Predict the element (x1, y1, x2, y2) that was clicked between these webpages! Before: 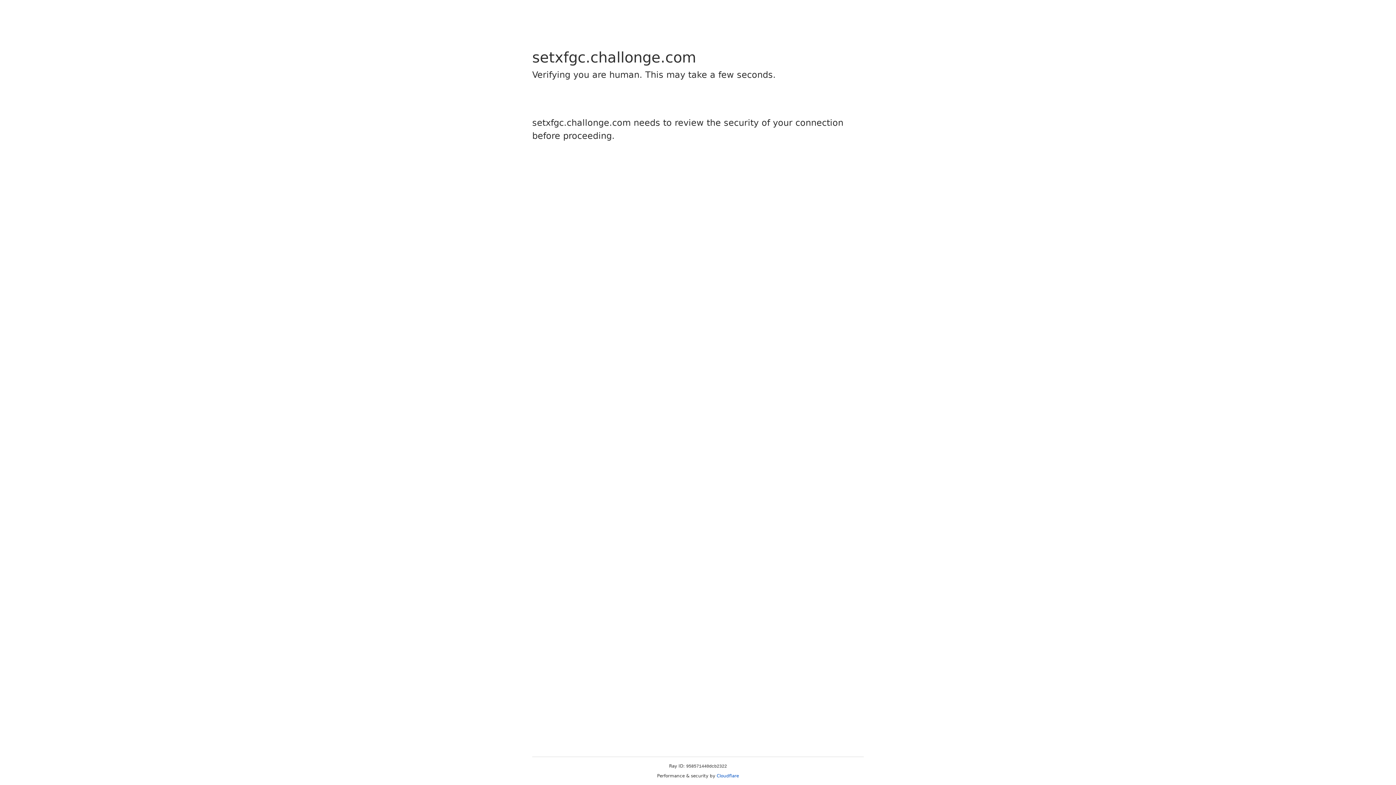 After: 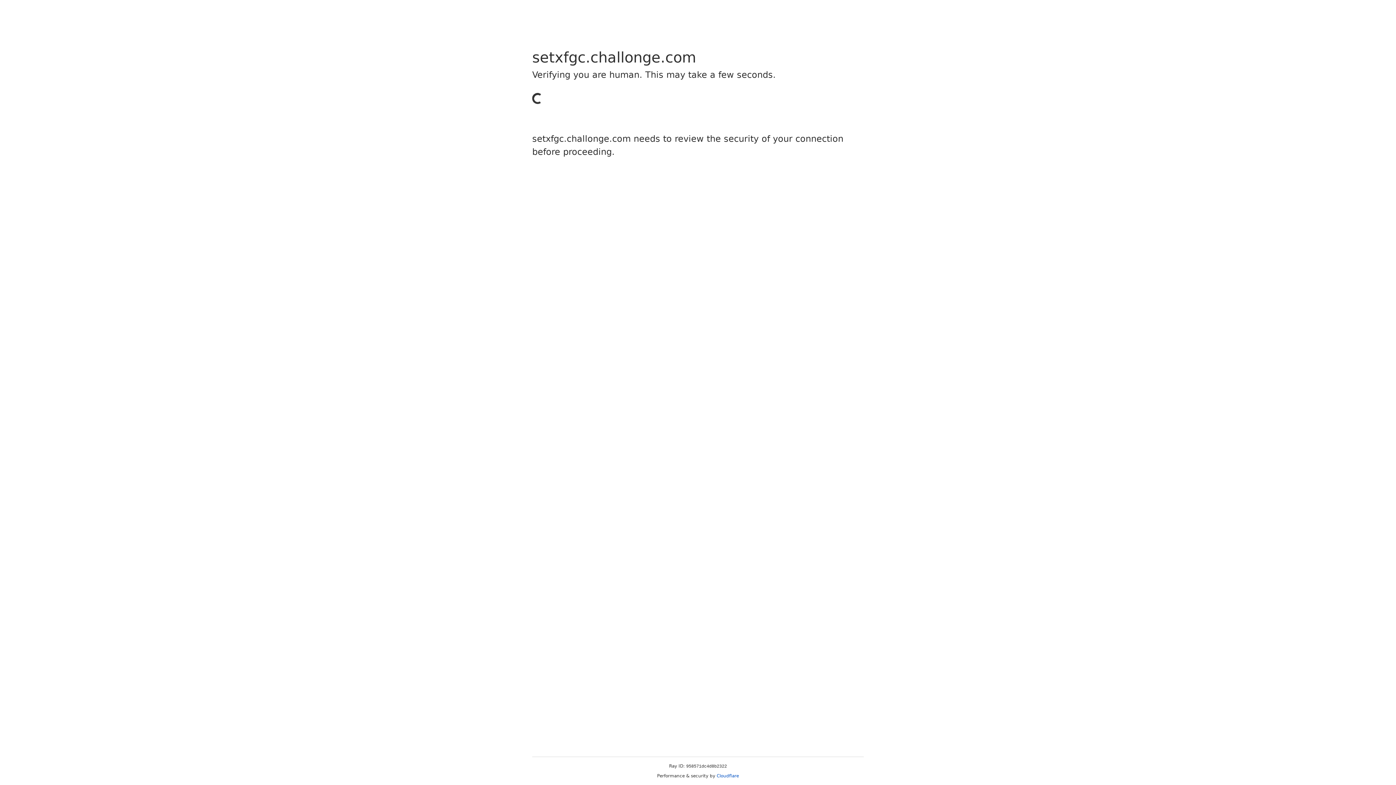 Action: bbox: (716, 773, 739, 778) label: Cloudflare